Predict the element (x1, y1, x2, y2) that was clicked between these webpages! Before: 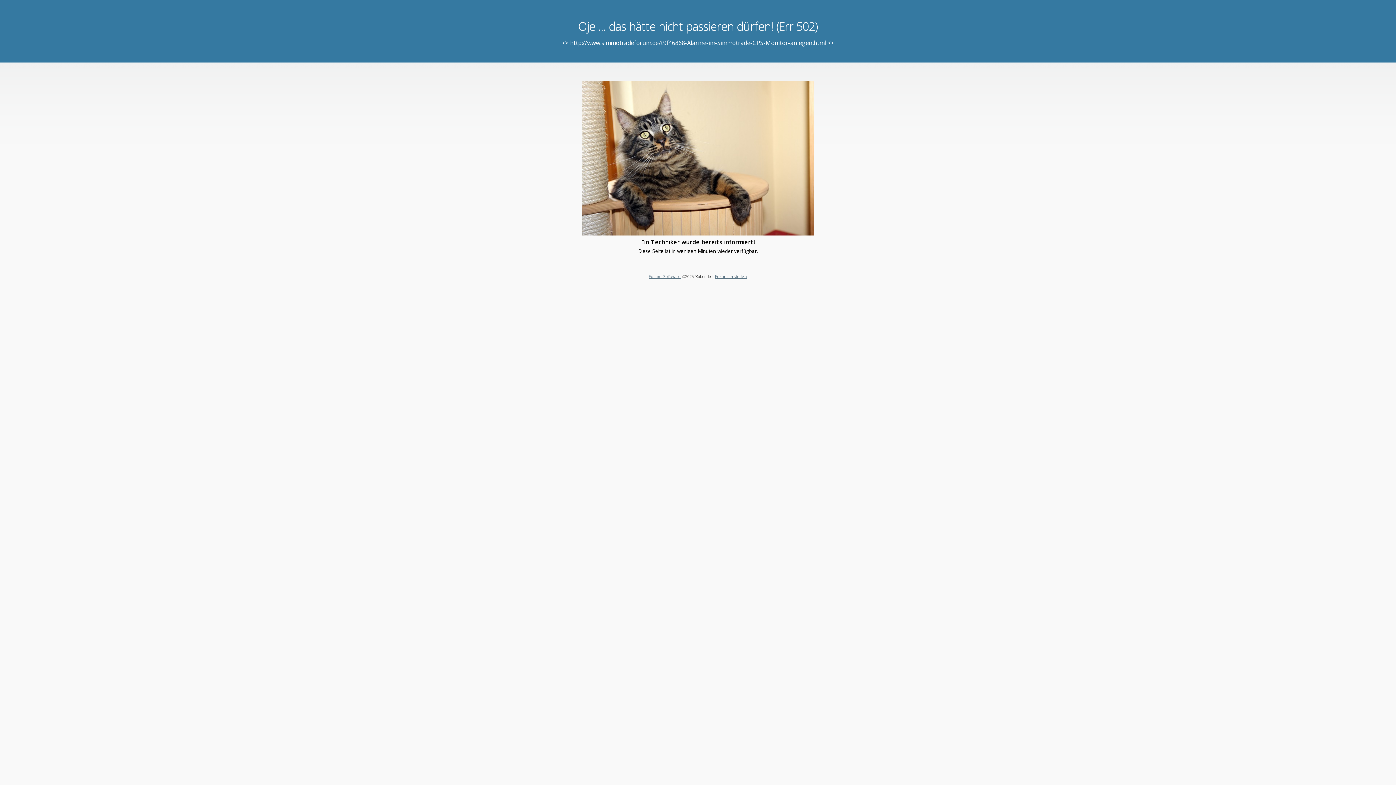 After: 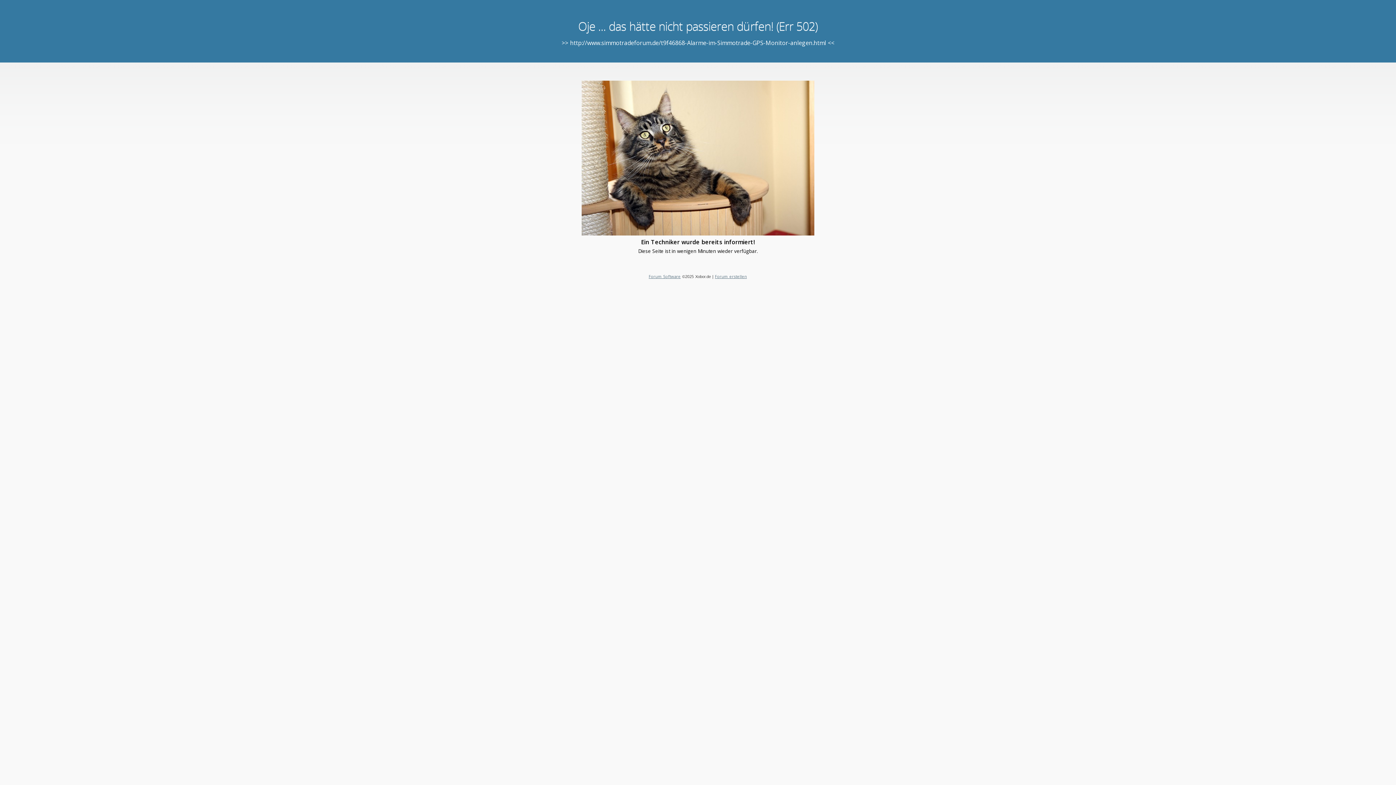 Action: bbox: (715, 273, 747, 279) label: Forum erstellen